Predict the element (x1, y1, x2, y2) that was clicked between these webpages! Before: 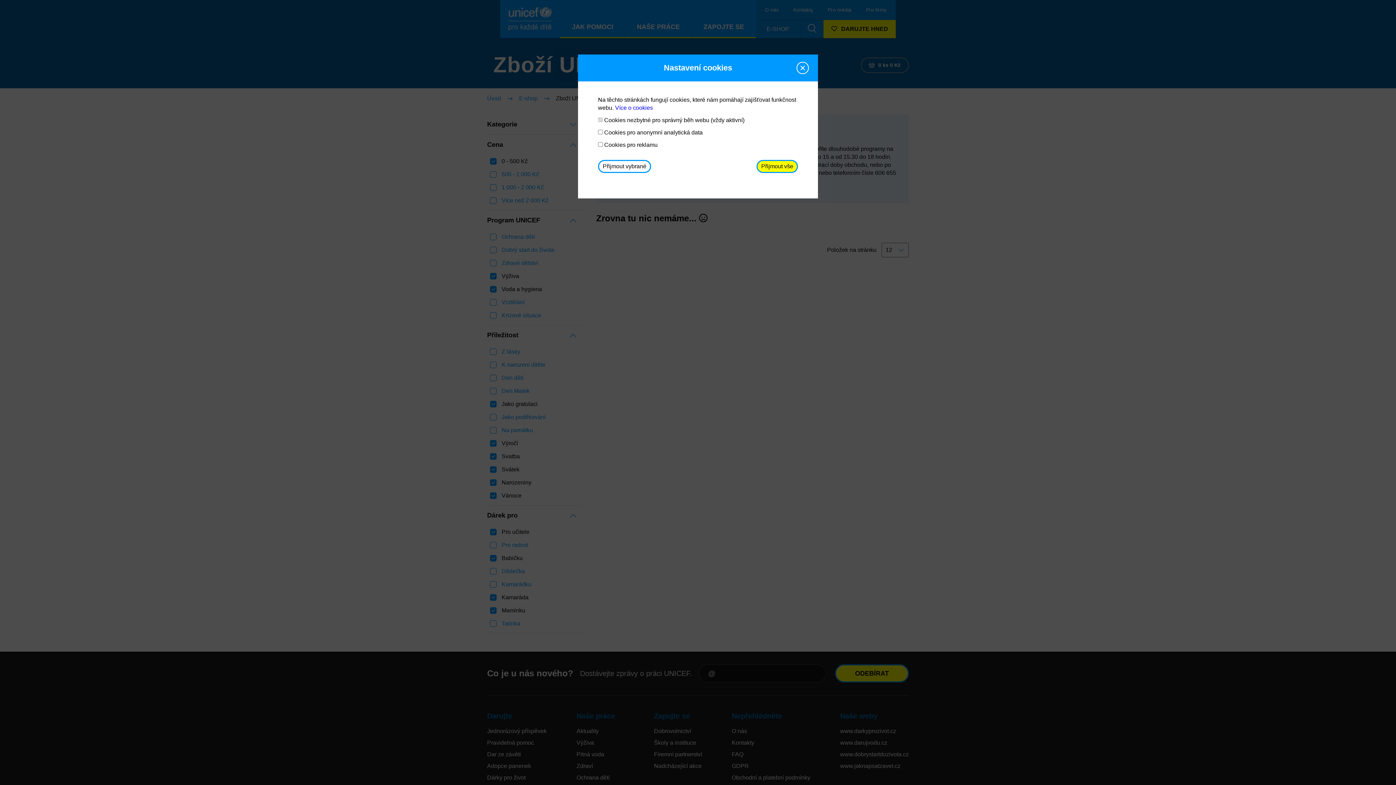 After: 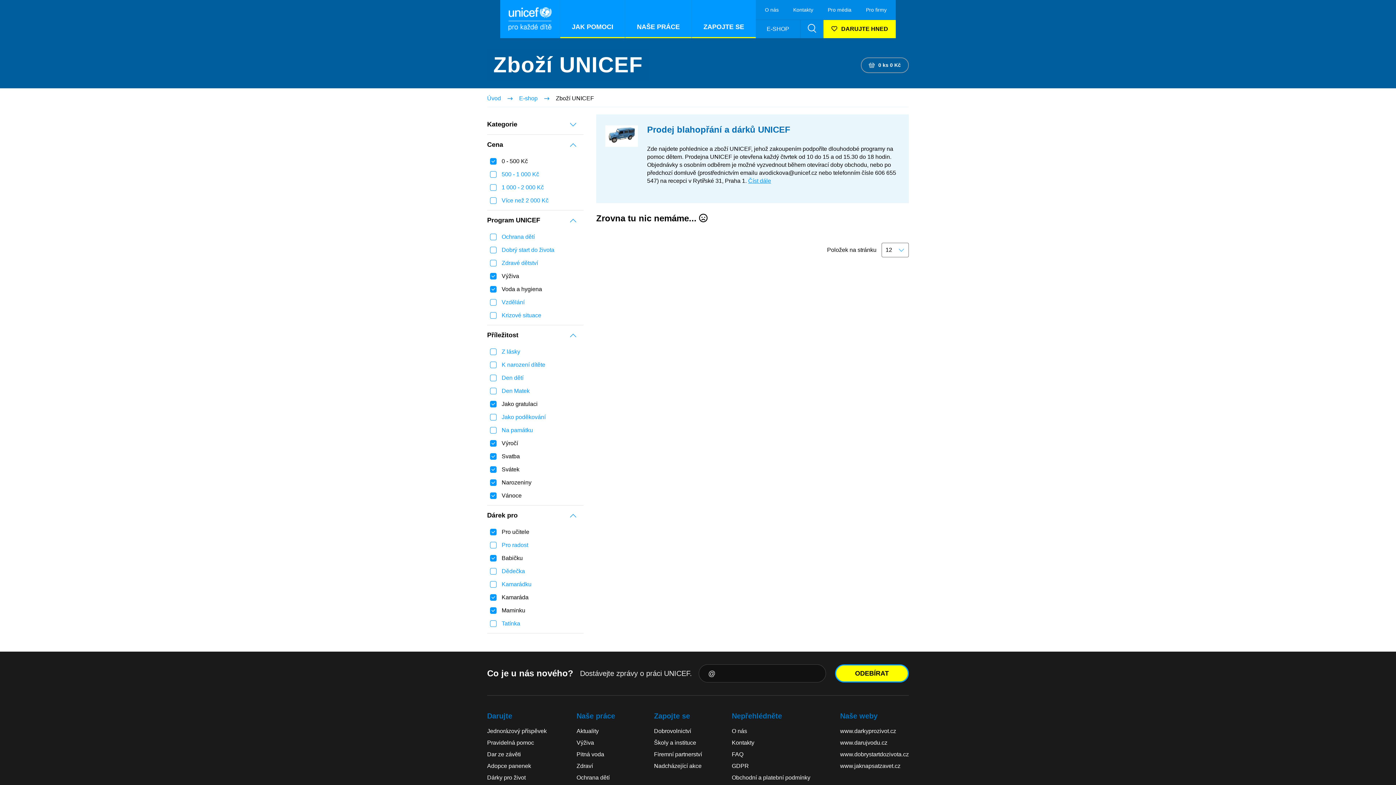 Action: bbox: (756, 160, 798, 173) label: Přijmout vše